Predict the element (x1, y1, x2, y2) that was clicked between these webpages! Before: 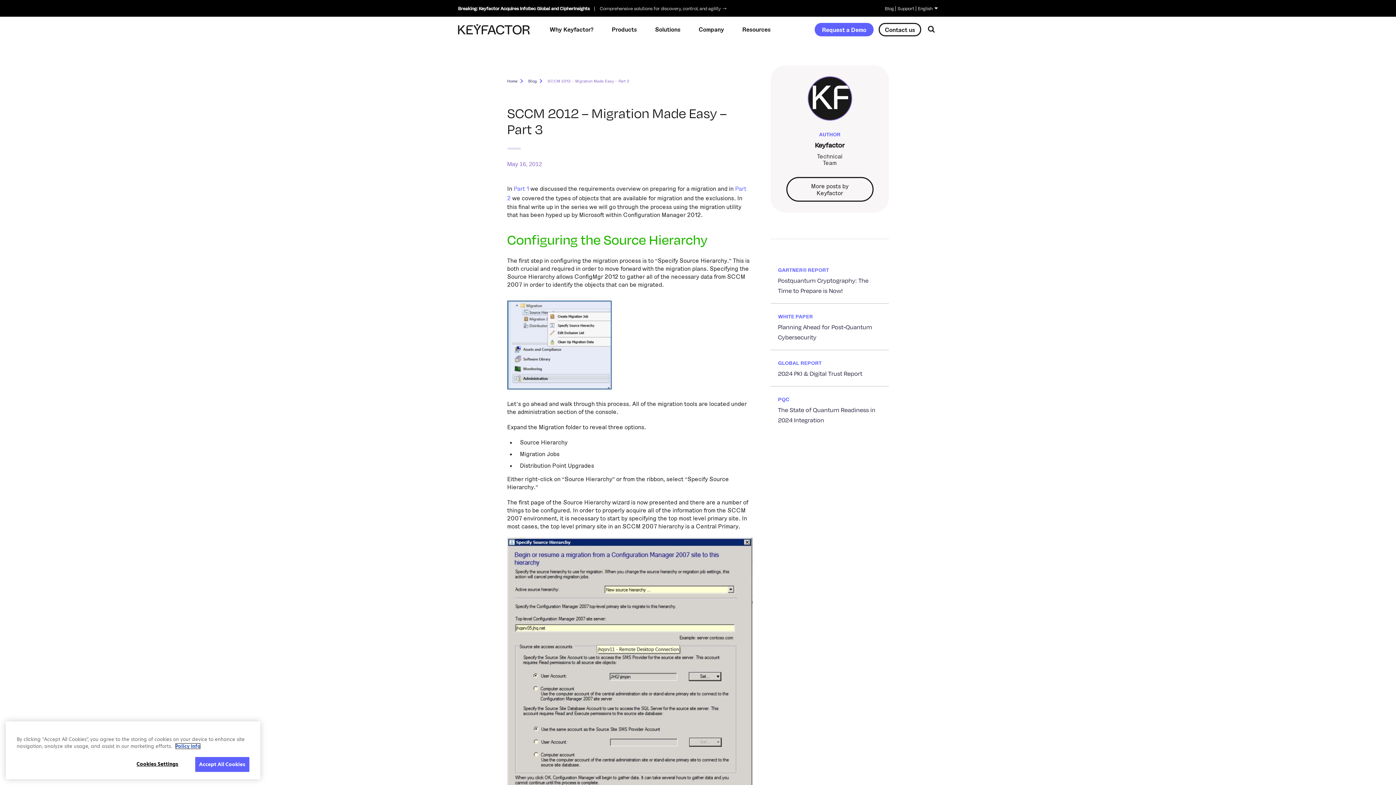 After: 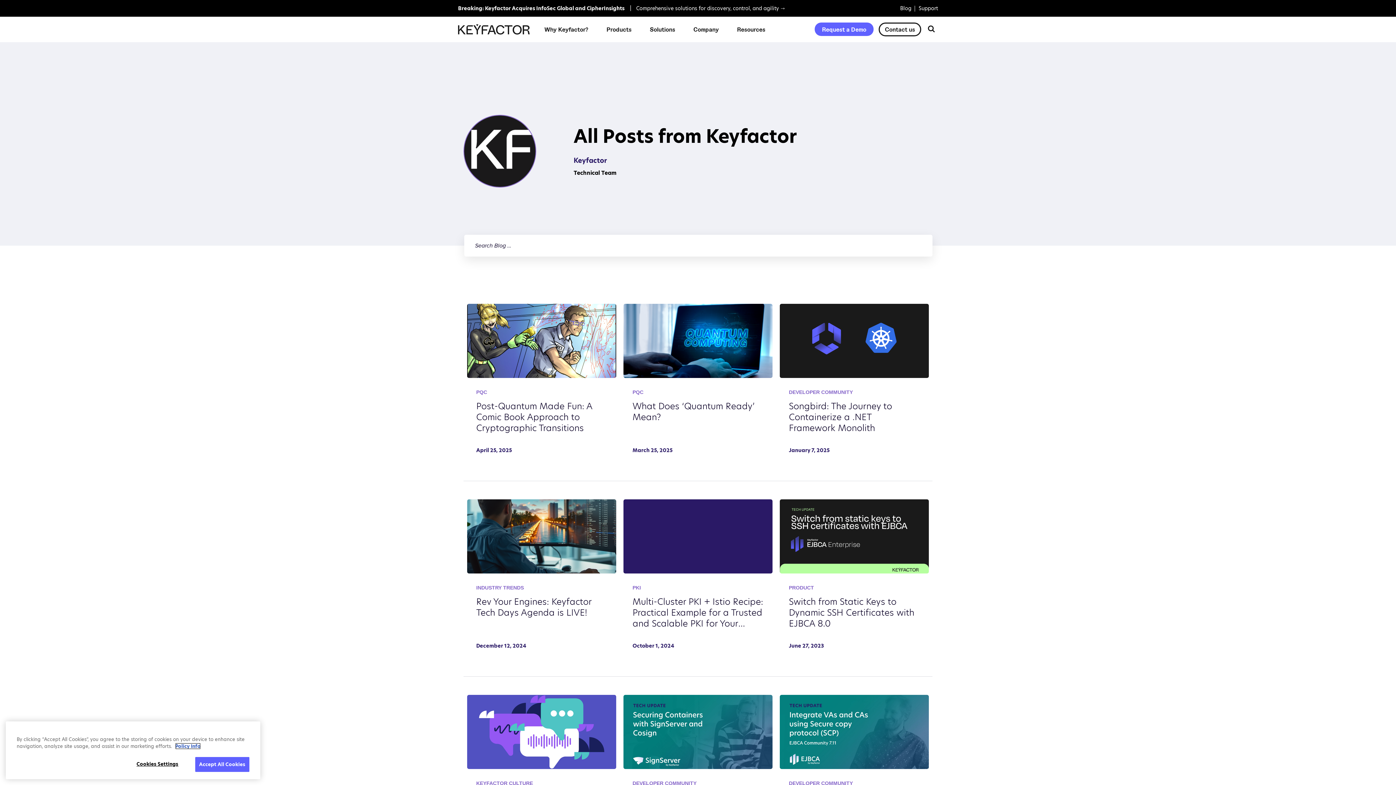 Action: label: More posts by Keyfactor bbox: (786, 177, 873, 201)